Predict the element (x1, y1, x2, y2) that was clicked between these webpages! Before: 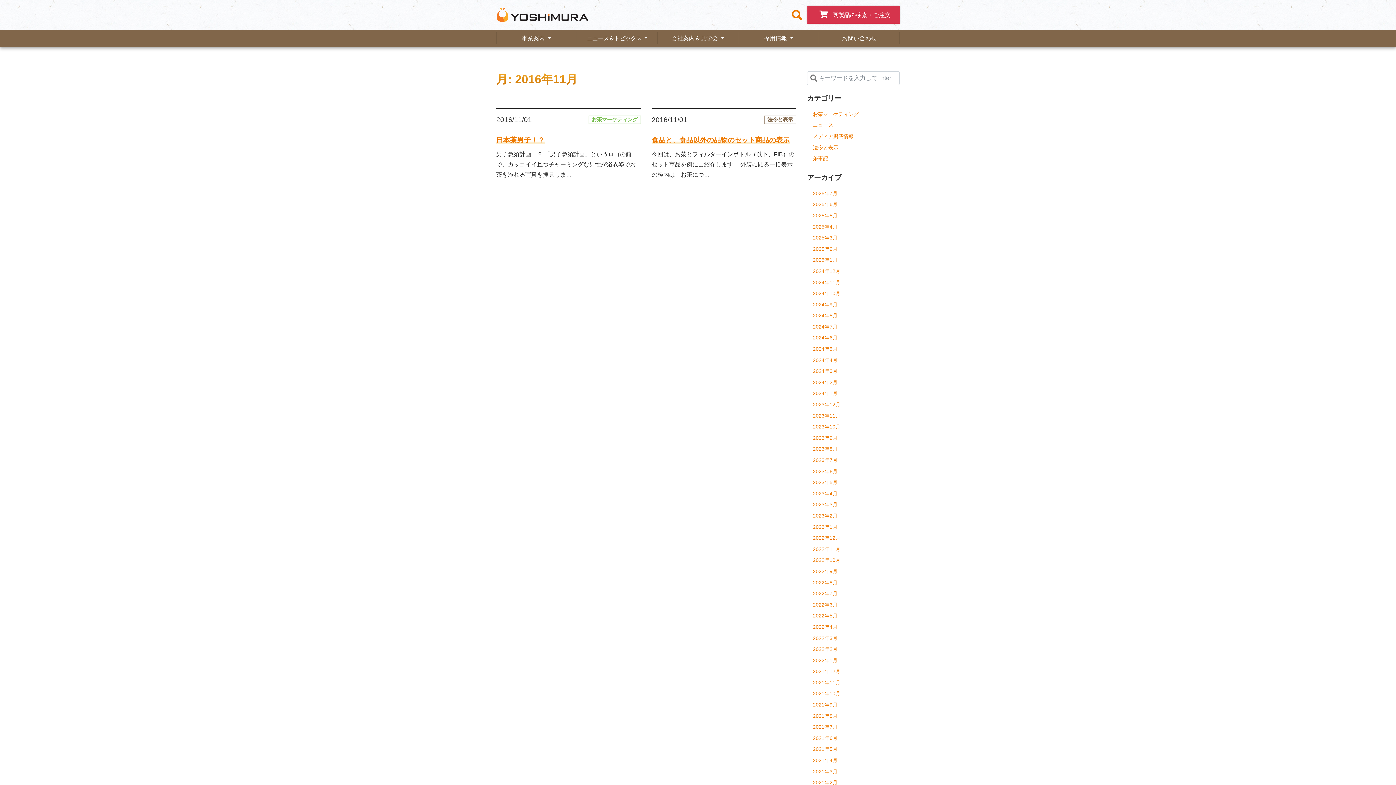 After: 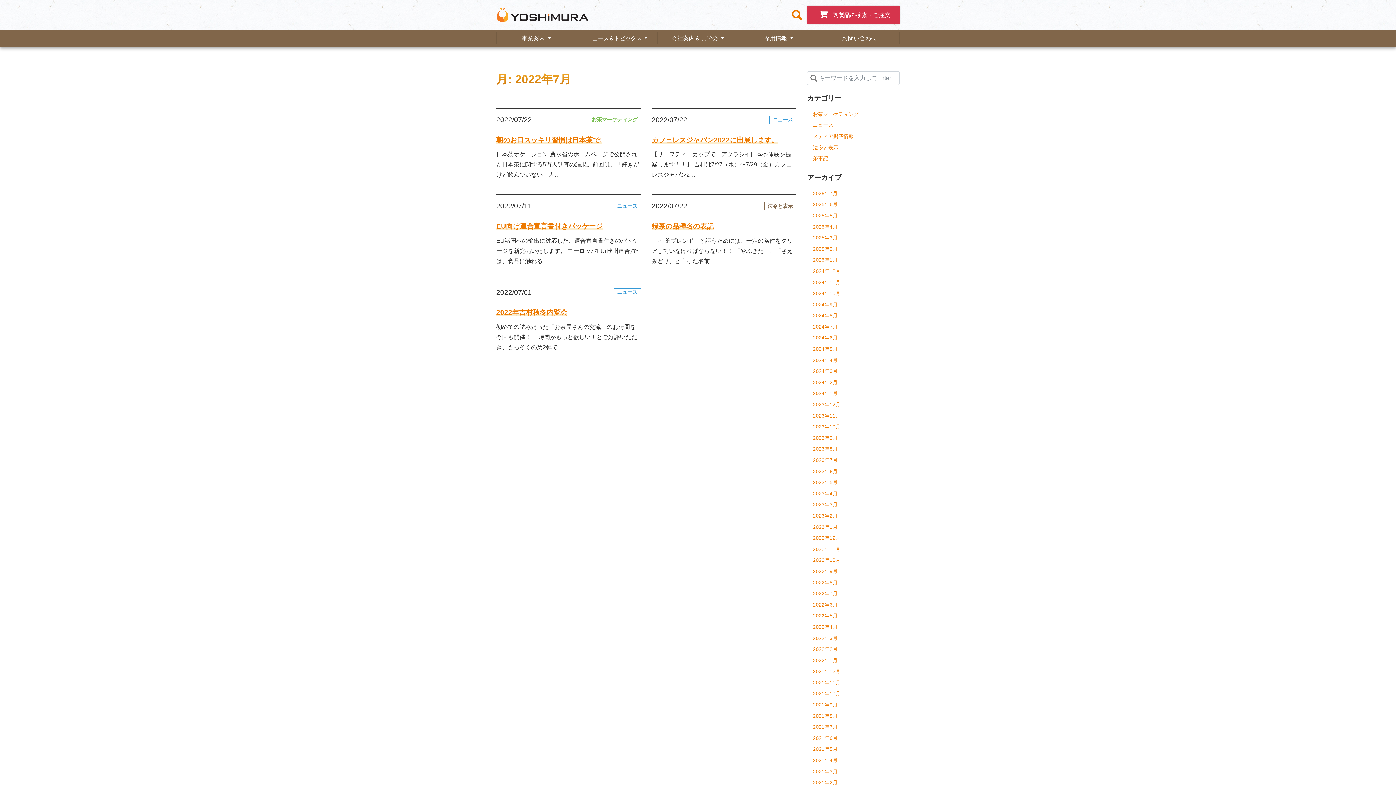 Action: bbox: (807, 588, 900, 599) label: 2022年7月